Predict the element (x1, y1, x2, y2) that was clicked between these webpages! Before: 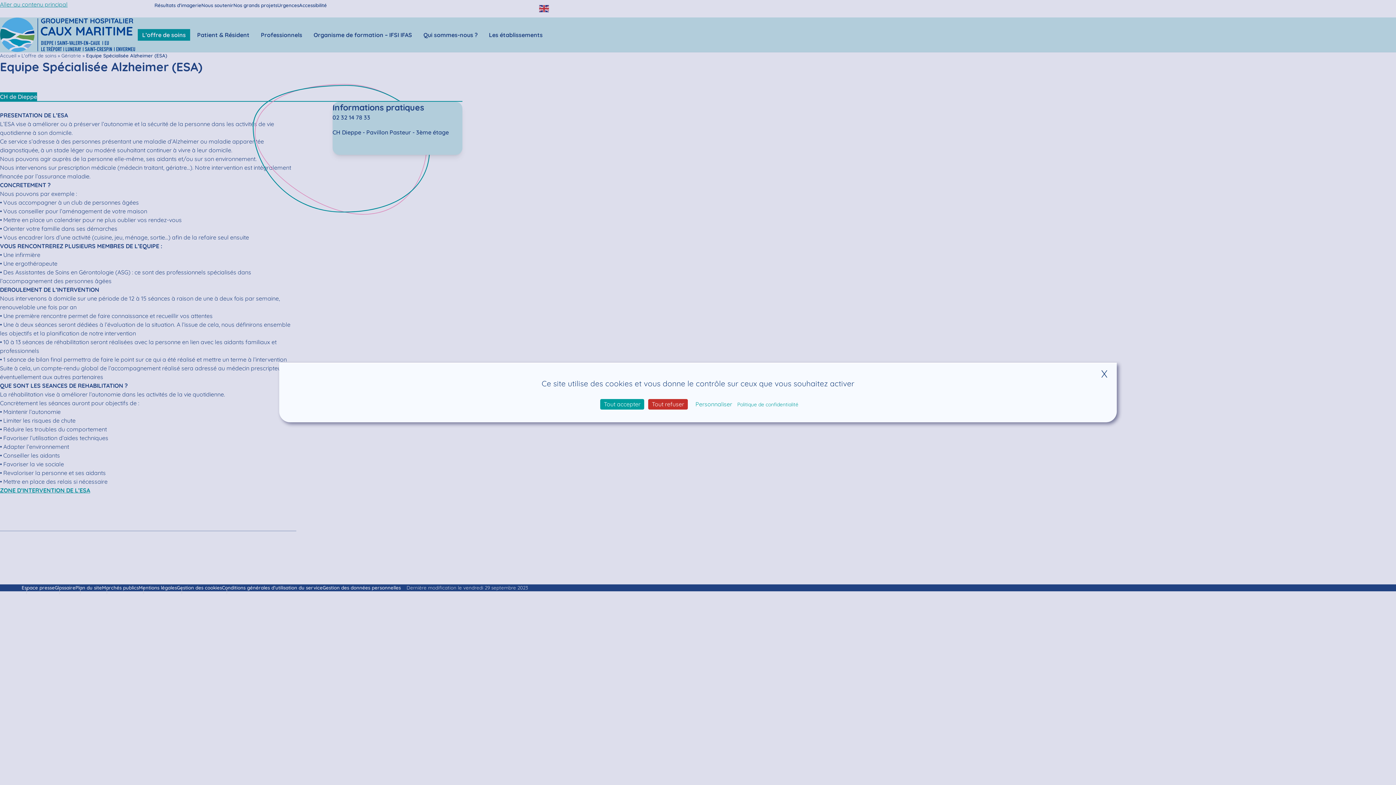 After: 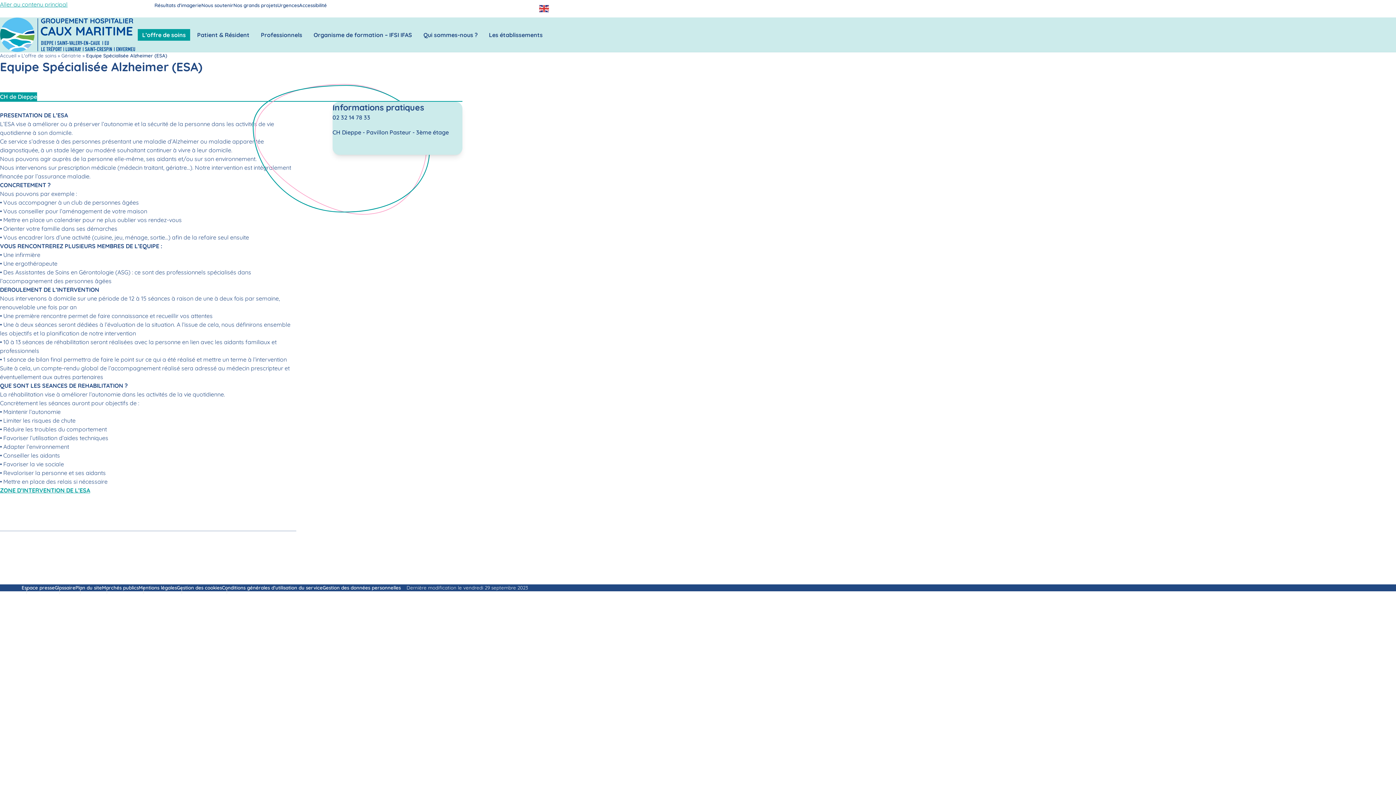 Action: label: Cookies : Tout accepter bbox: (600, 399, 644, 409)